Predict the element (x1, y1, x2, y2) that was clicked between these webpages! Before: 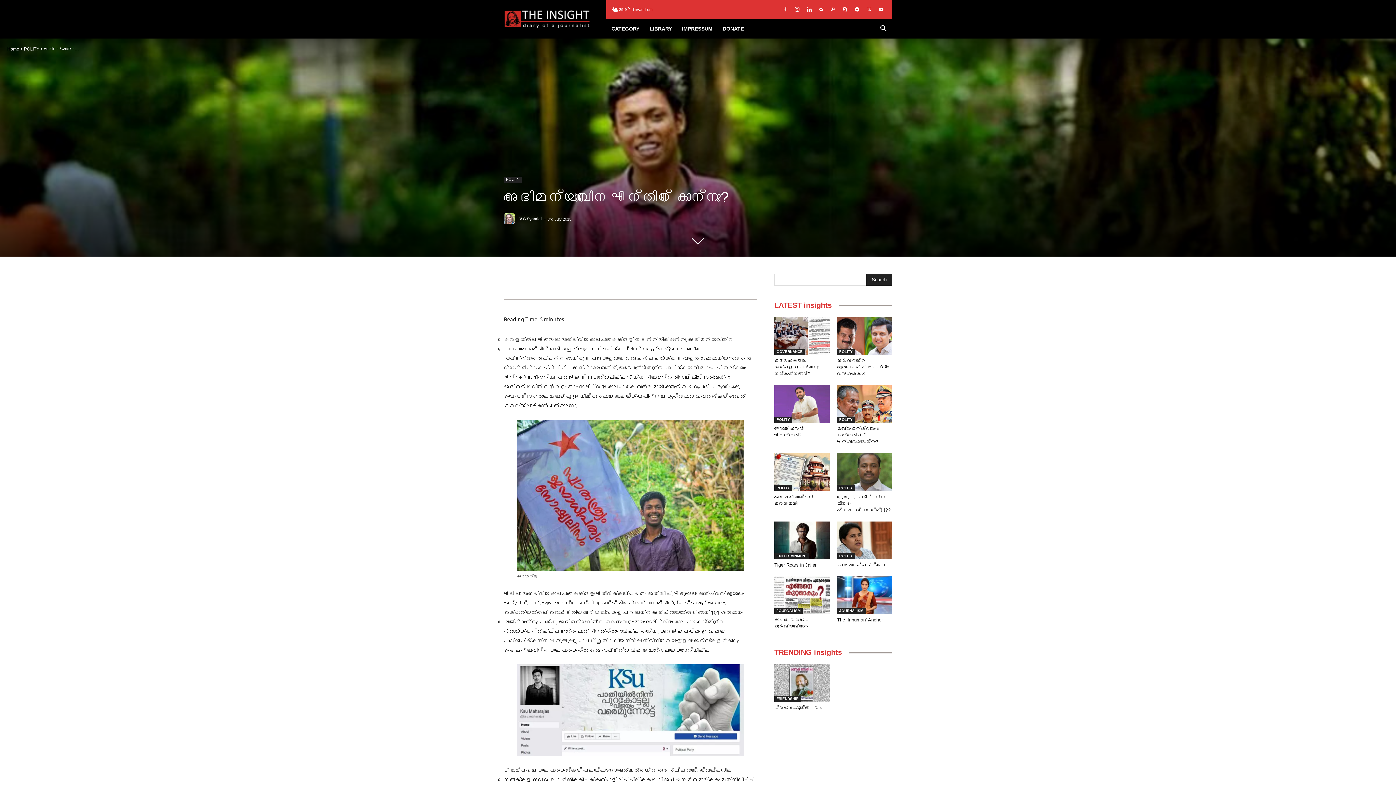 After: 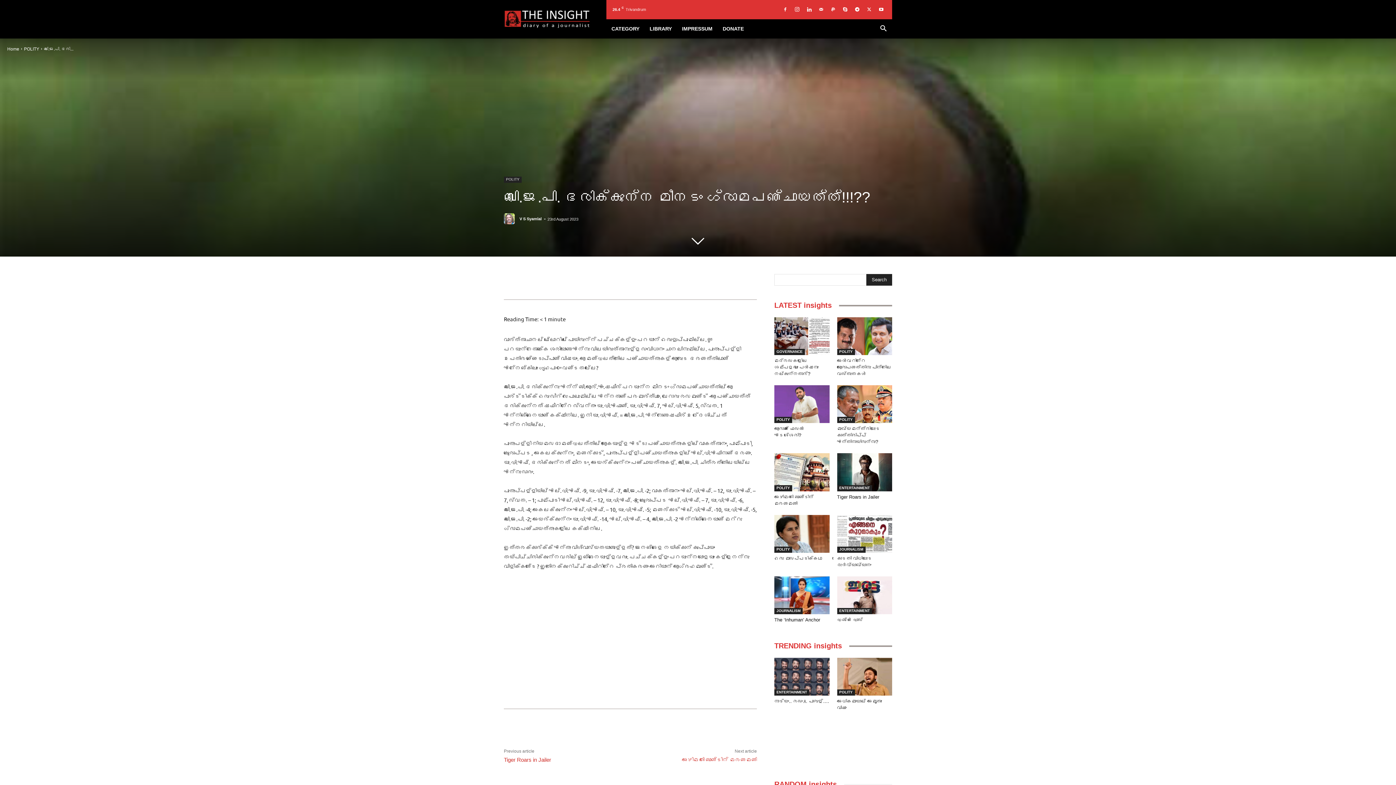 Action: bbox: (837, 453, 892, 491)